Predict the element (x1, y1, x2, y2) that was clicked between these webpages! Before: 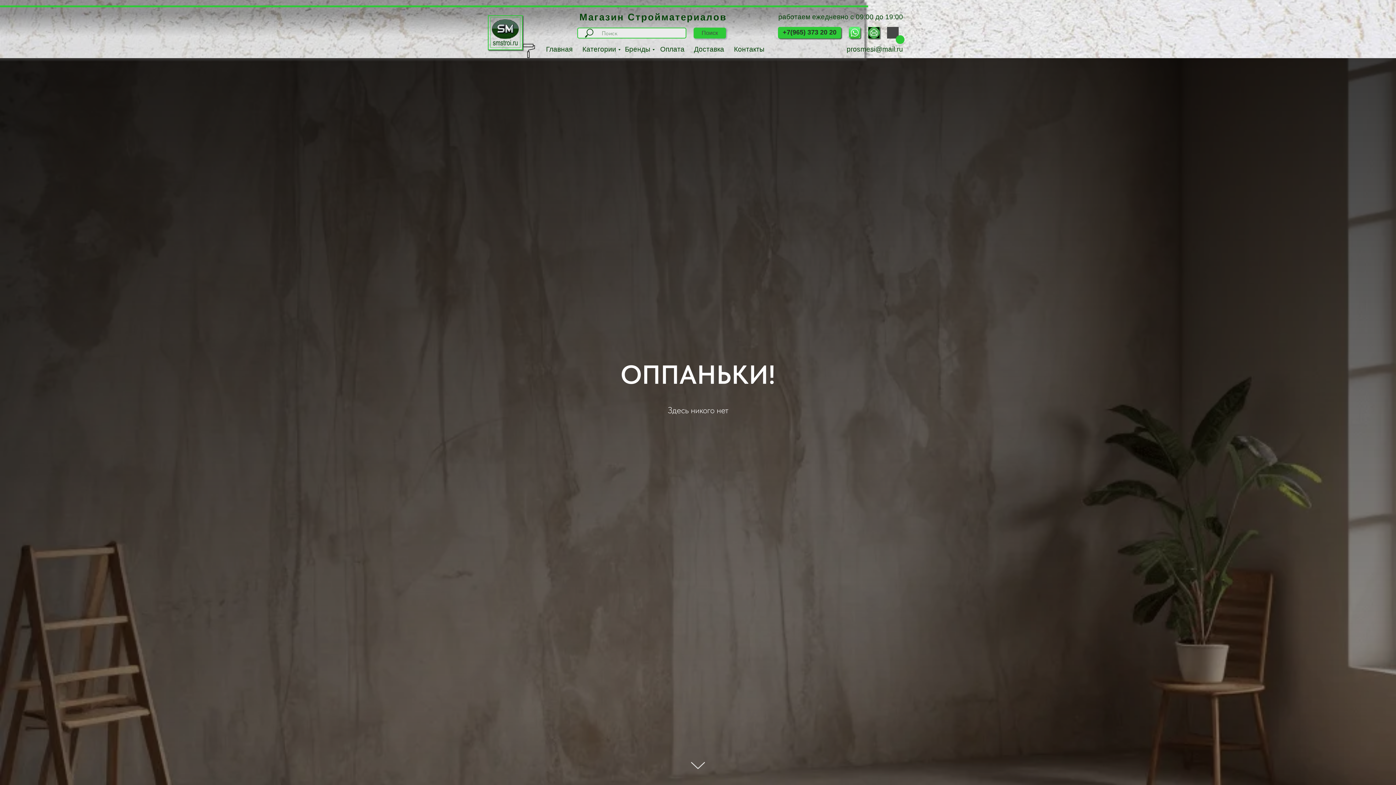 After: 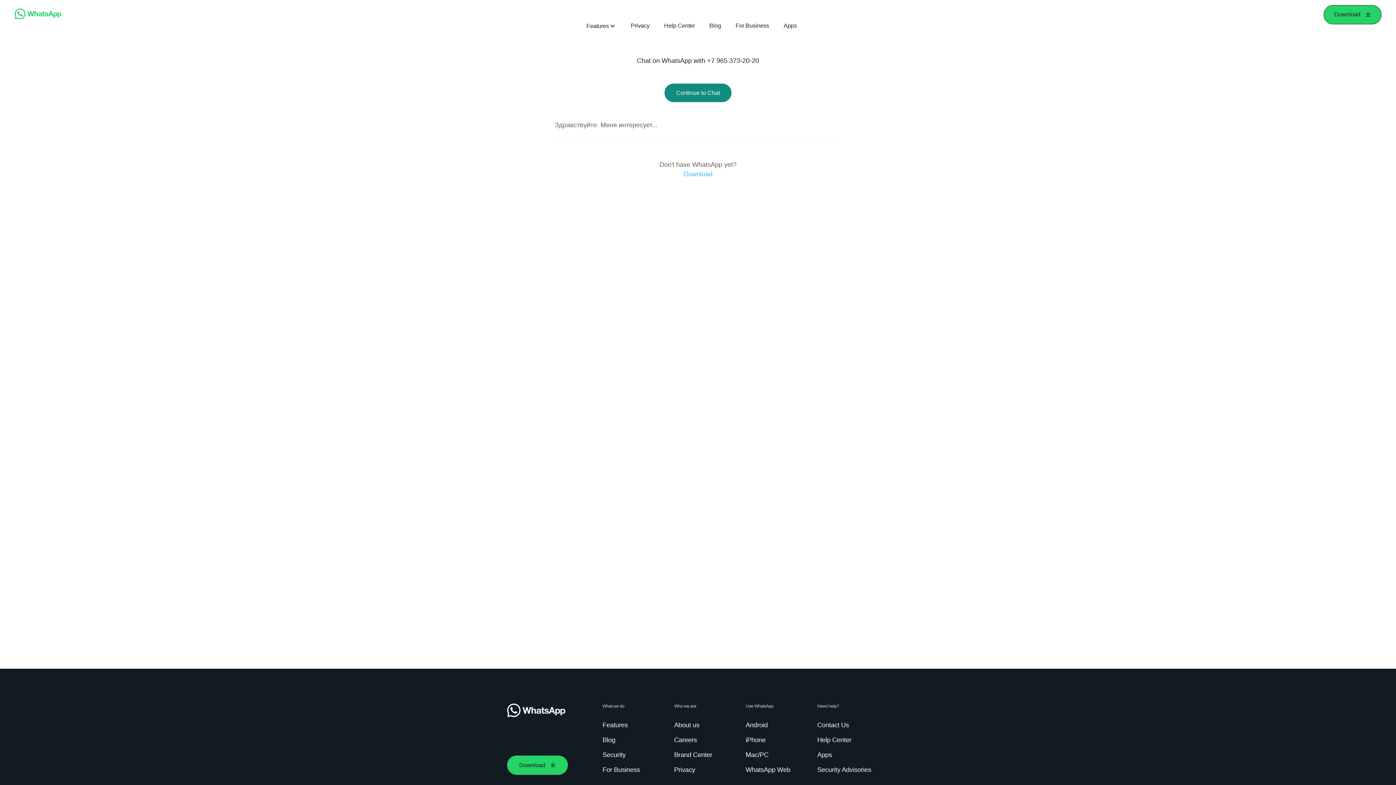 Action: bbox: (849, 26, 860, 38)